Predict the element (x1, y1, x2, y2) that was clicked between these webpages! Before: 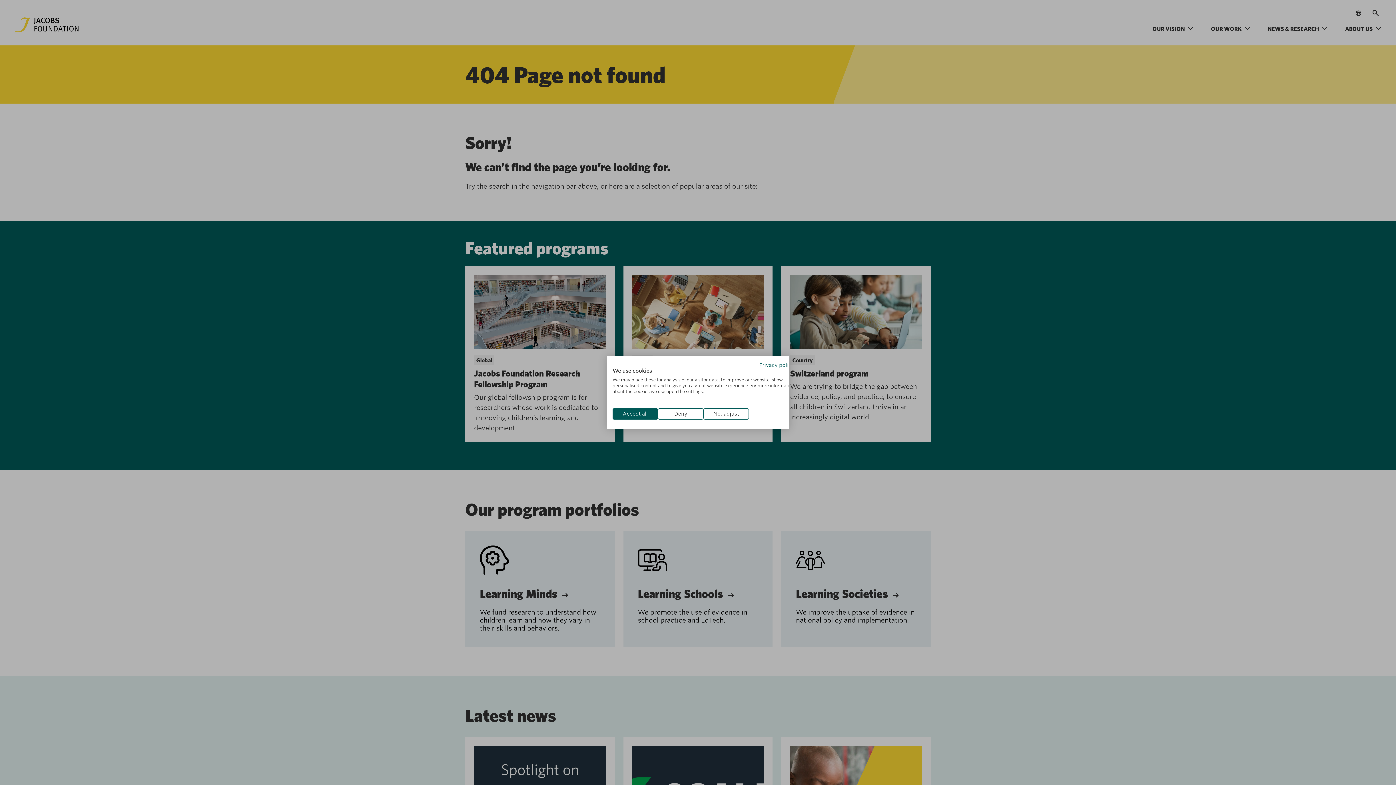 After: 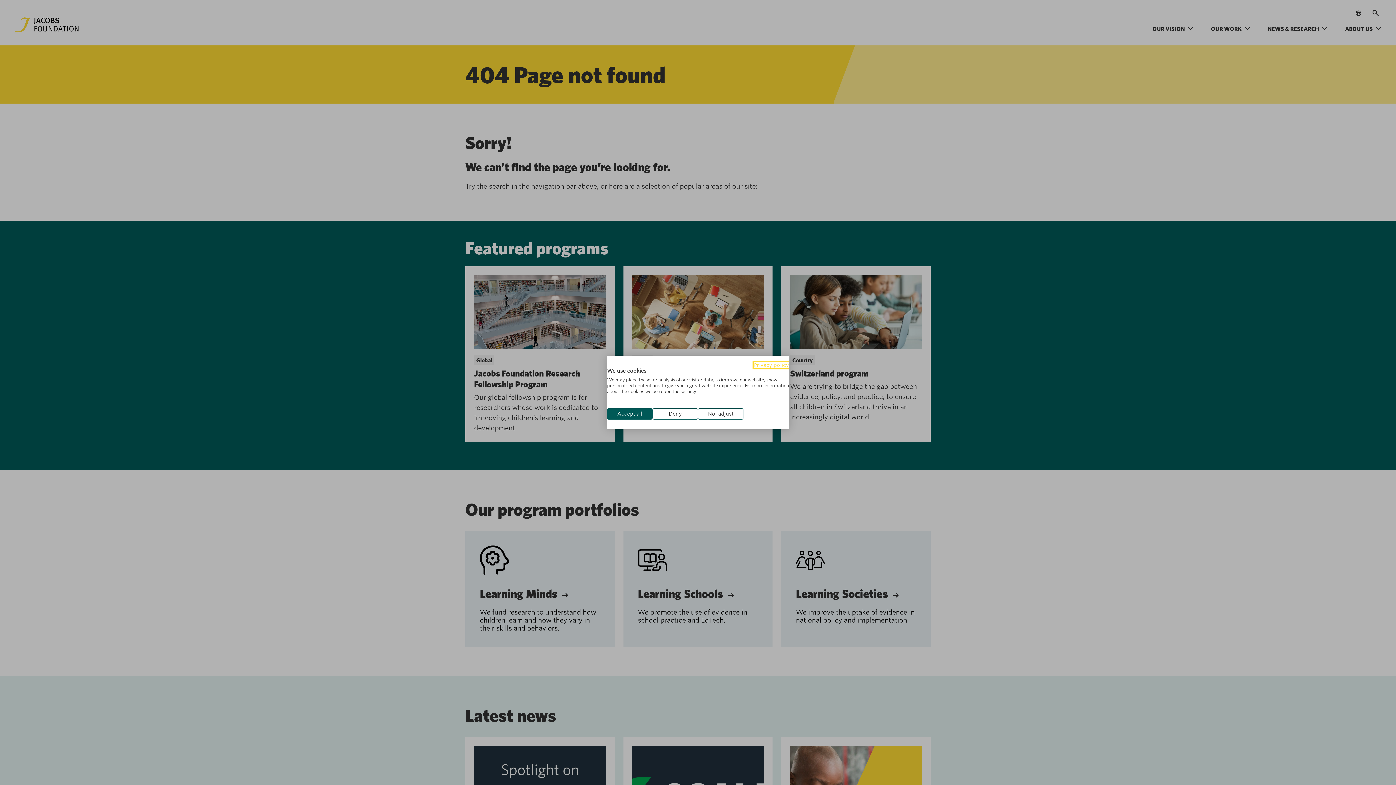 Action: label: Privacy Policy. External link. Opens in a new tab or window. bbox: (759, 362, 794, 368)